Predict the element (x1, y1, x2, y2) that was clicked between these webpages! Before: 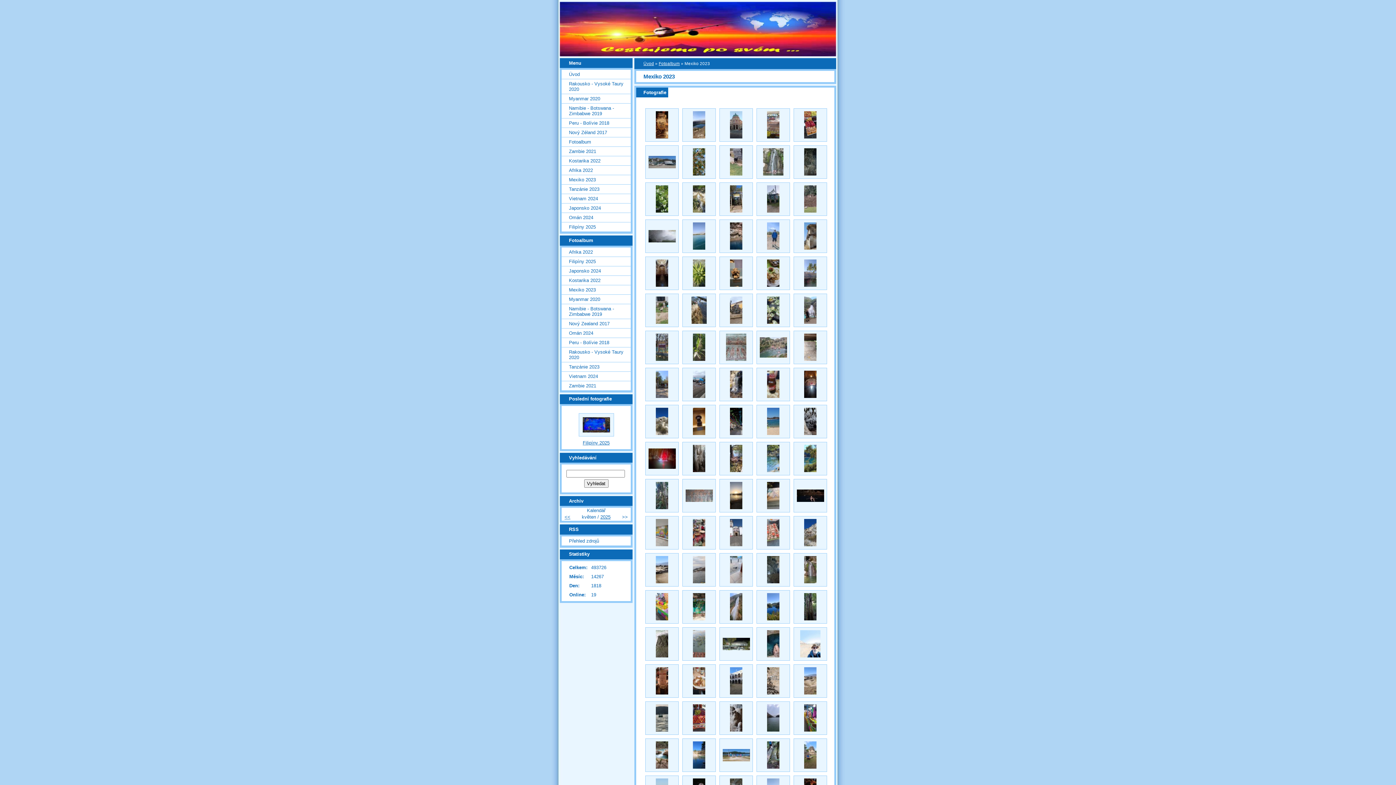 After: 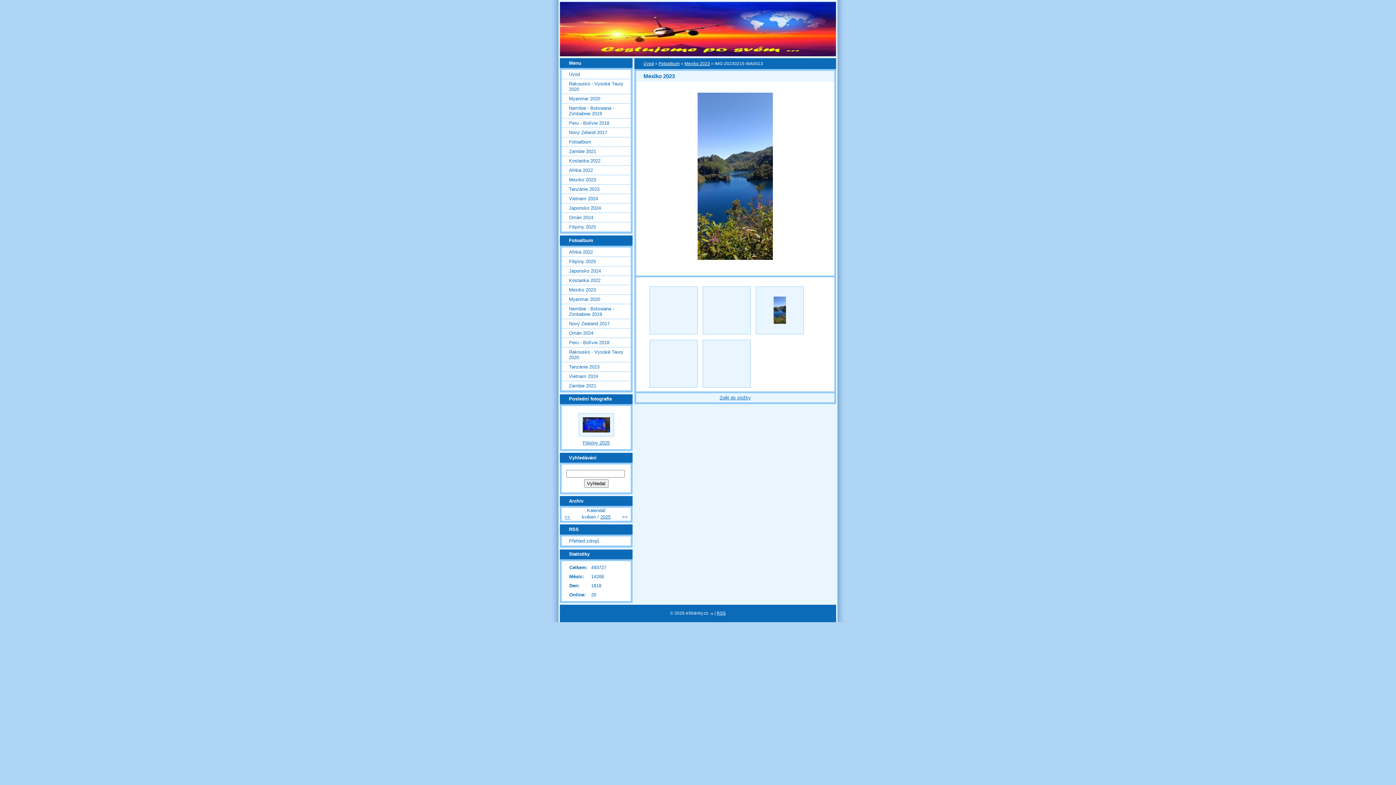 Action: bbox: (757, 590, 789, 623)